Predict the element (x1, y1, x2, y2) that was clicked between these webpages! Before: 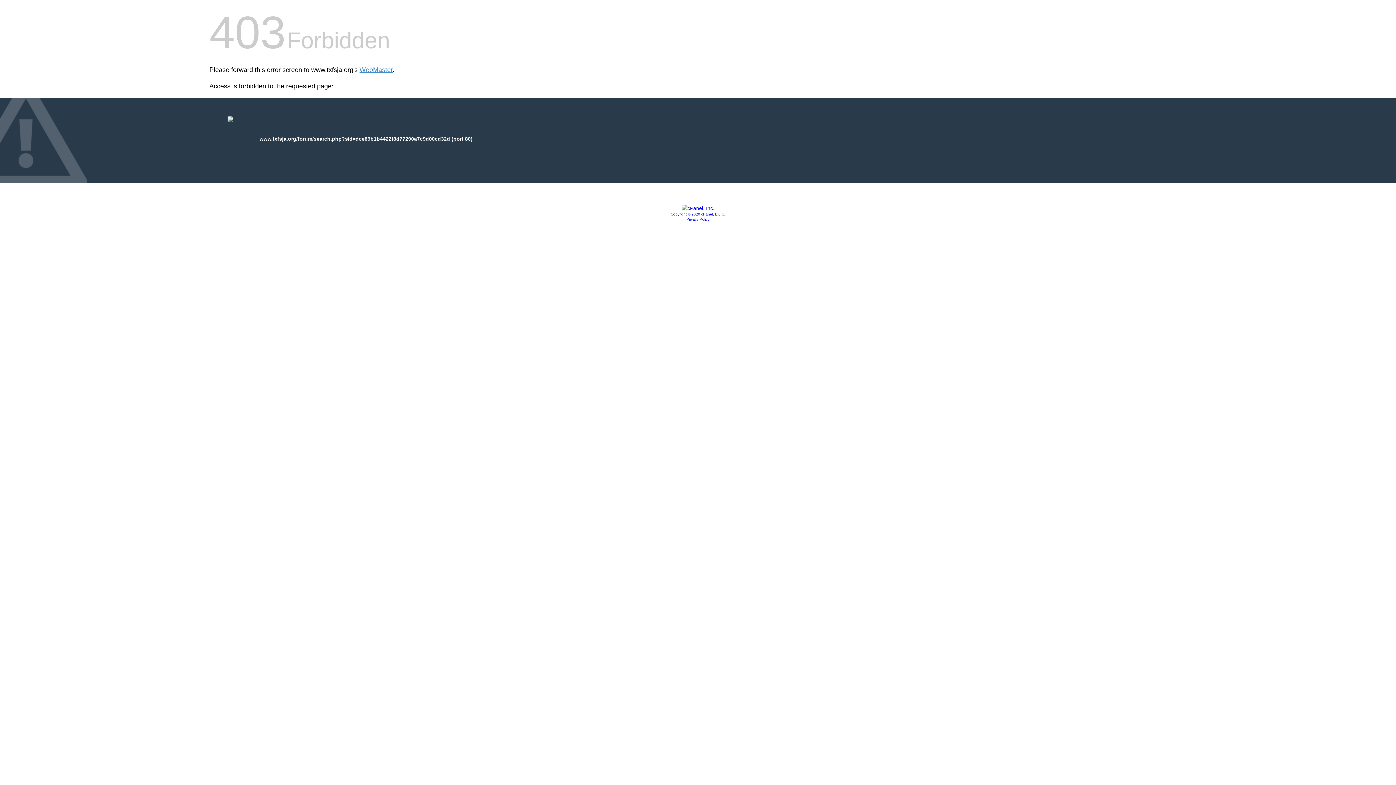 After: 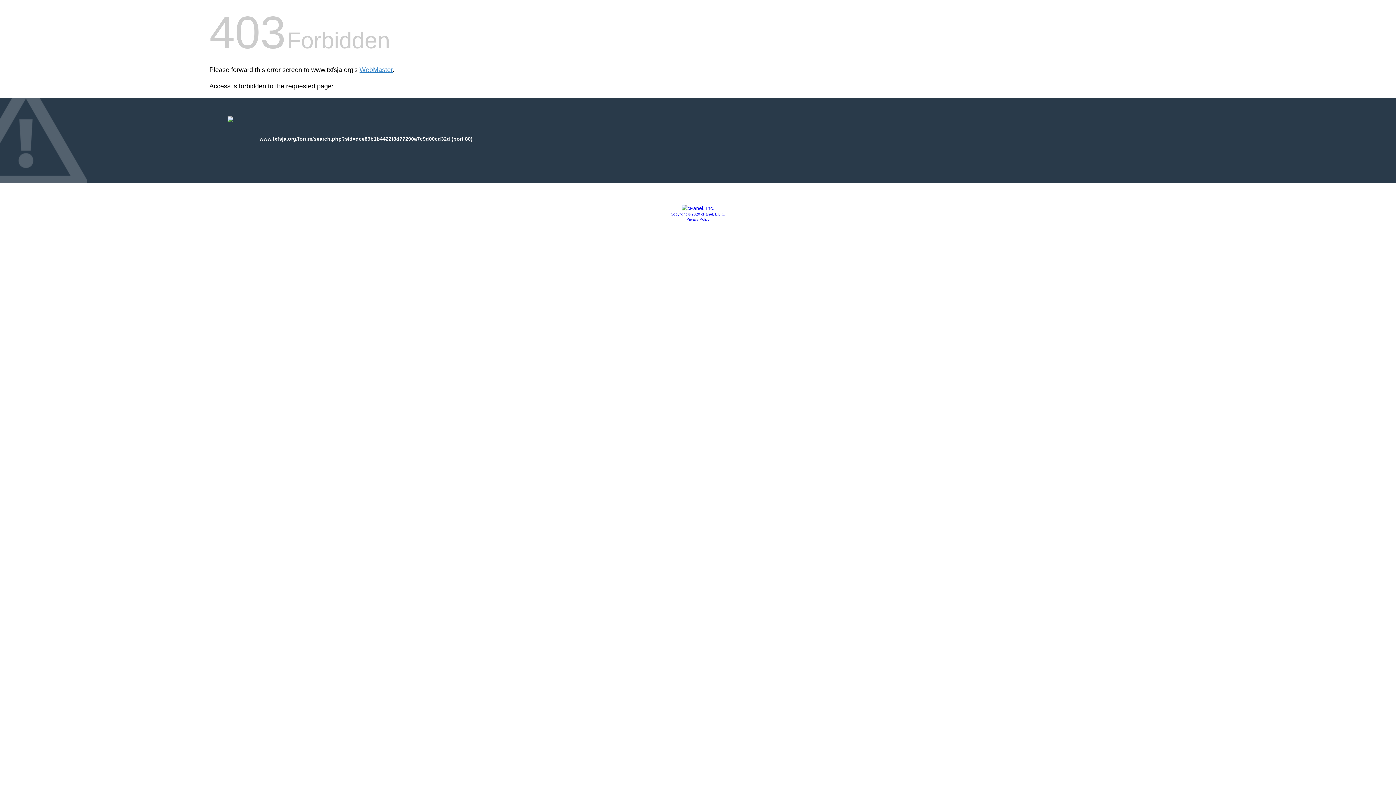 Action: label: Privacy Policy bbox: (686, 217, 709, 221)